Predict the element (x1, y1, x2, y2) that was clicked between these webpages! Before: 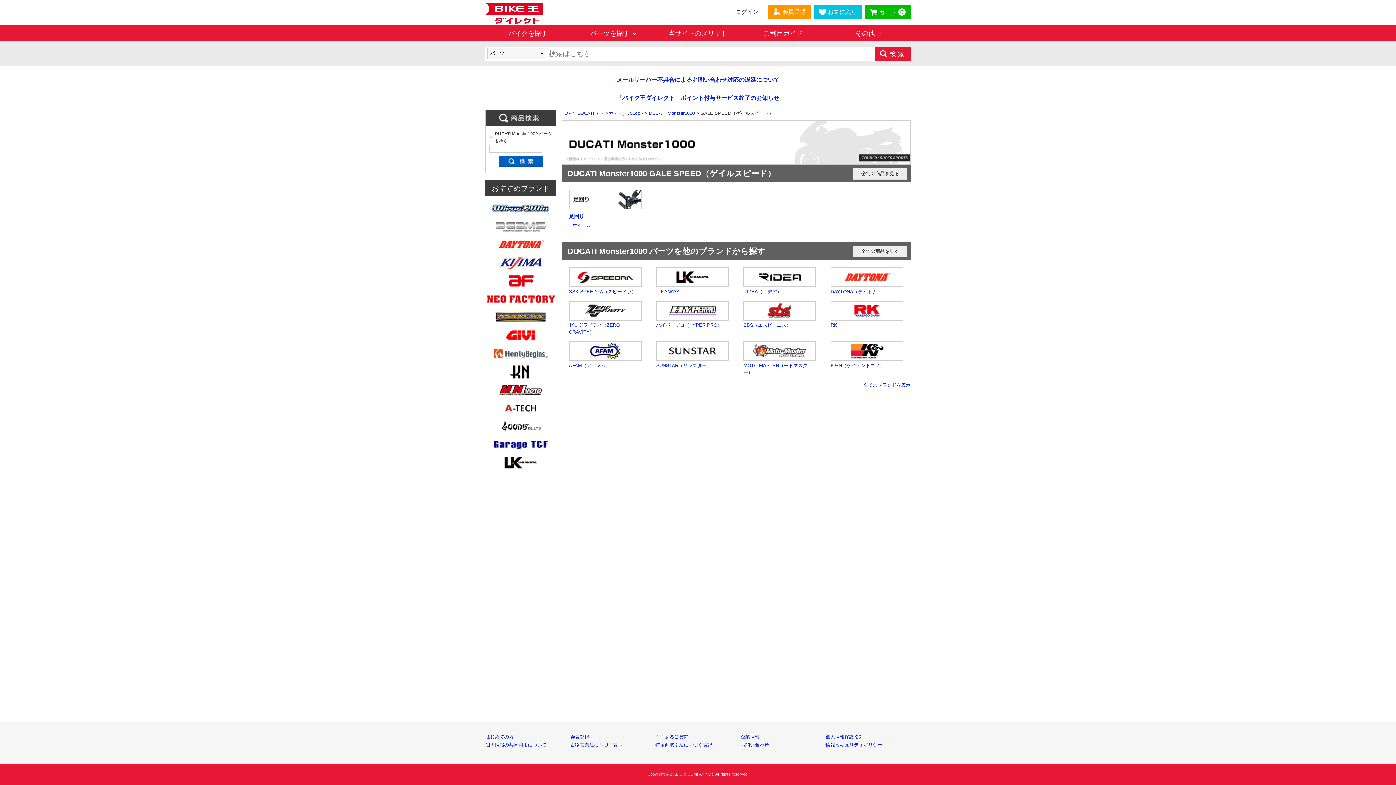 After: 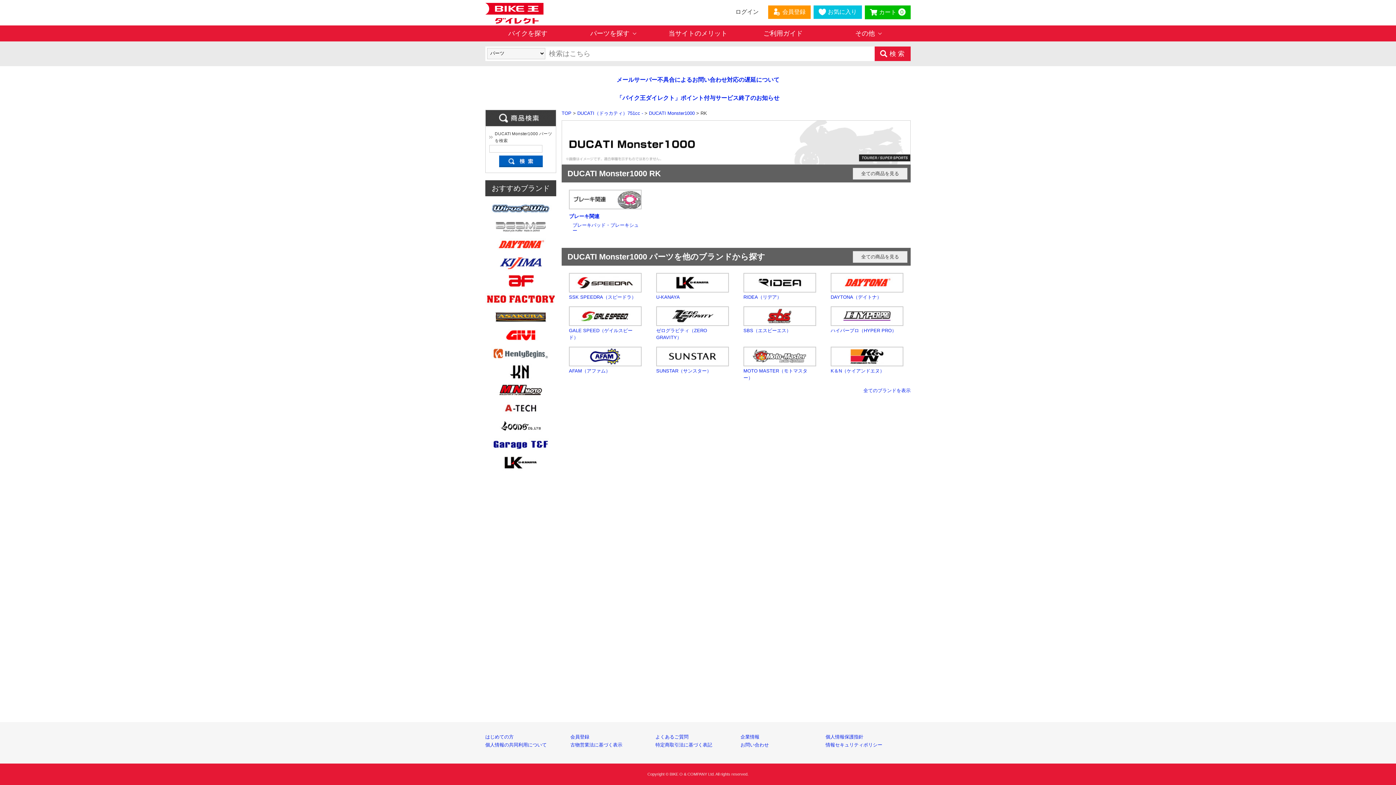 Action: bbox: (830, 322, 837, 327) label: RK